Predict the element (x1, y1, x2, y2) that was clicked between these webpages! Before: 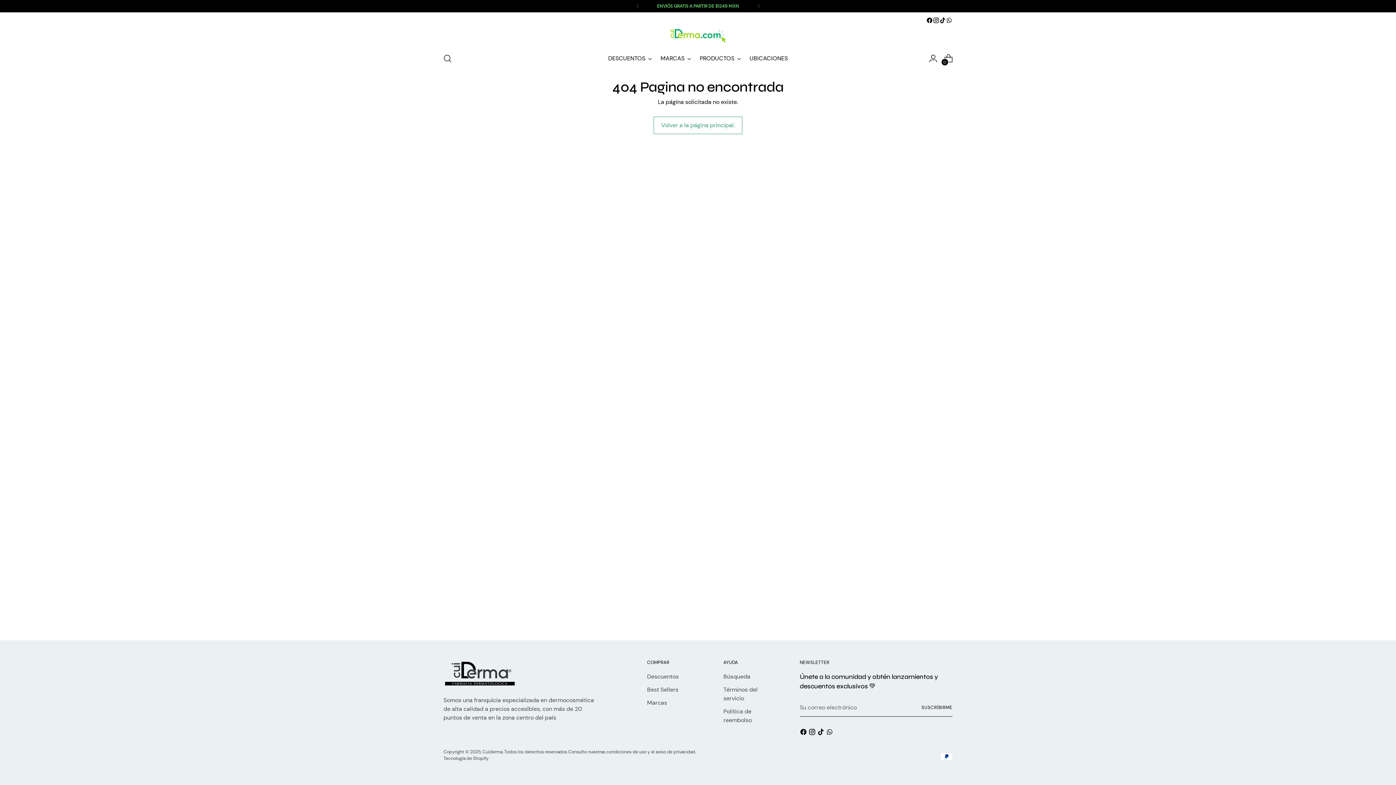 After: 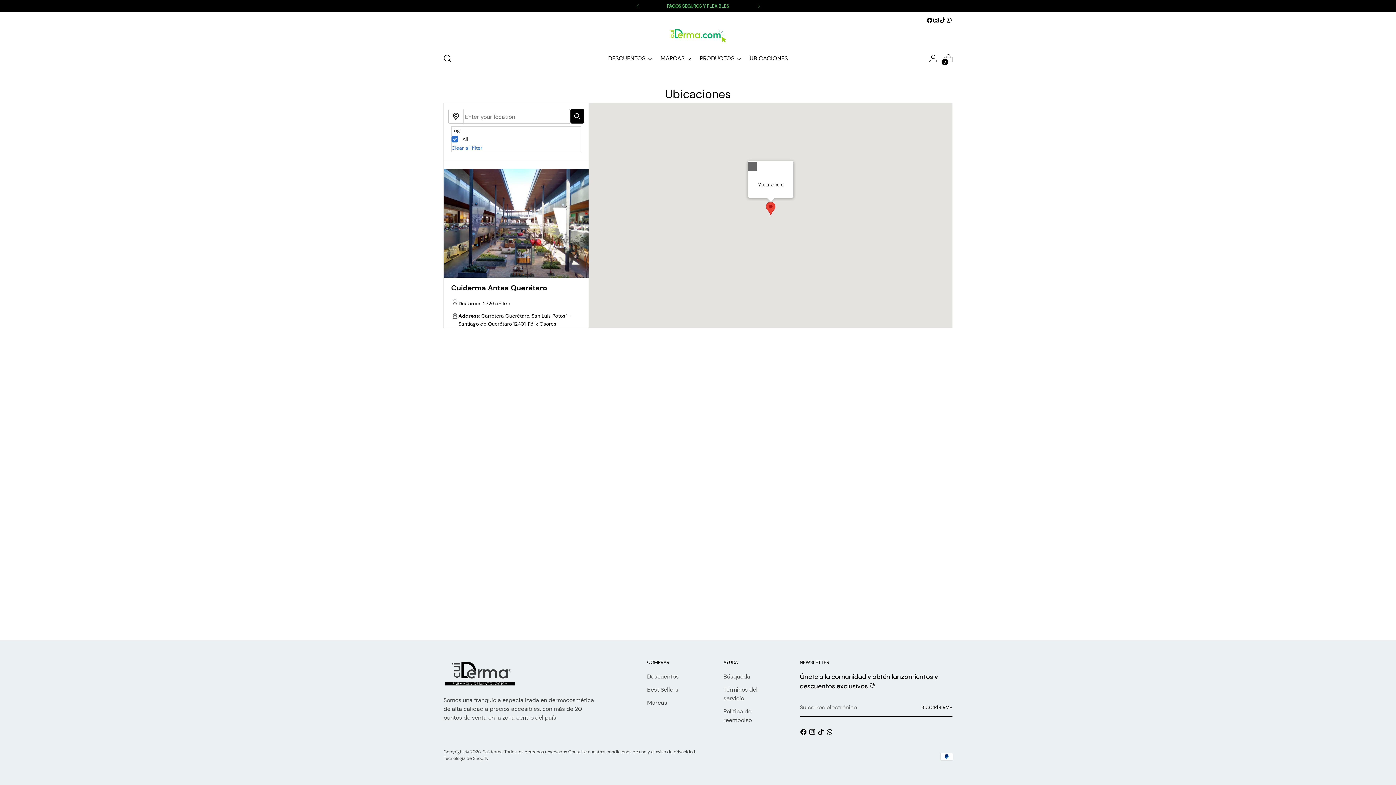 Action: bbox: (749, 50, 788, 66) label: UBICACIONES